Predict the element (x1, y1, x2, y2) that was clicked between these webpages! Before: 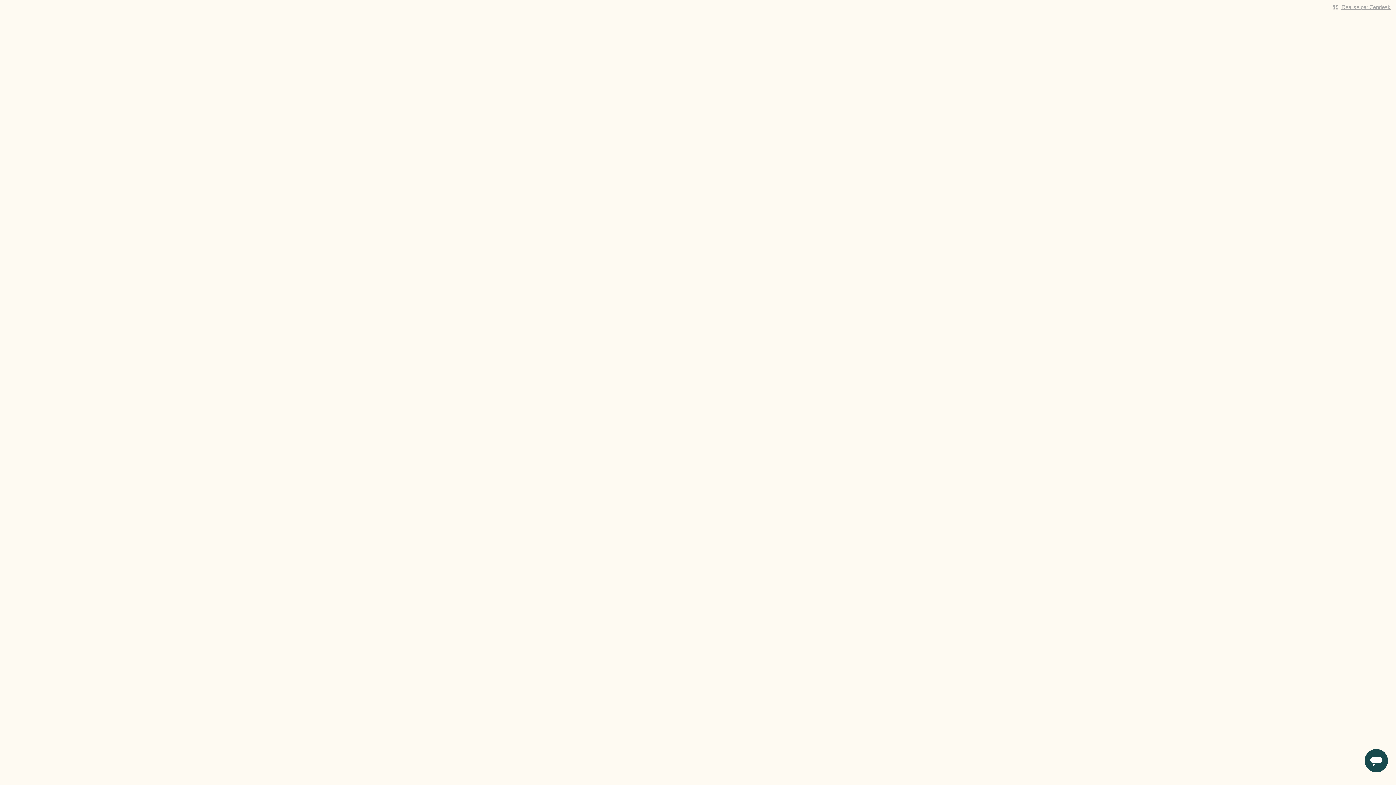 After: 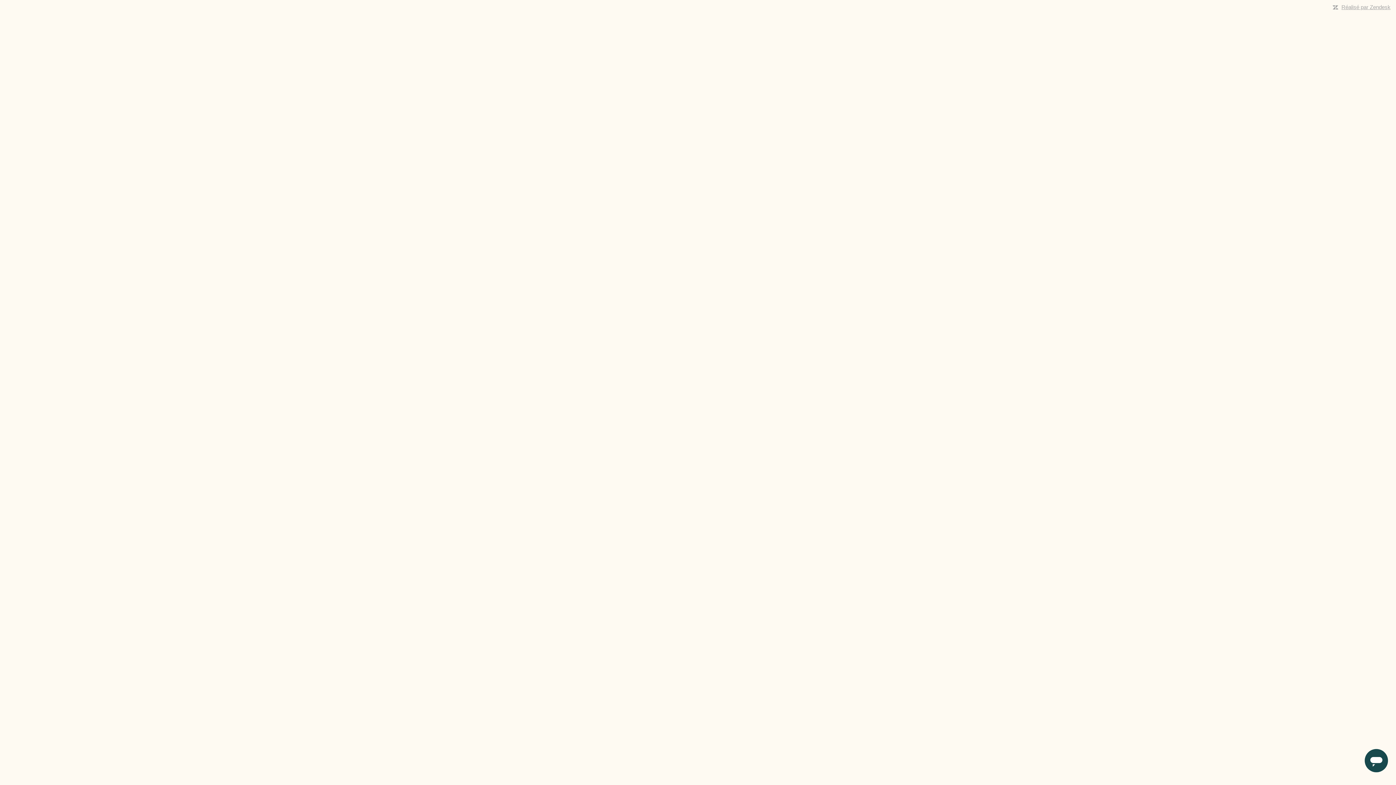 Action: label: Réalisé par Zendesk bbox: (1341, 4, 1390, 10)